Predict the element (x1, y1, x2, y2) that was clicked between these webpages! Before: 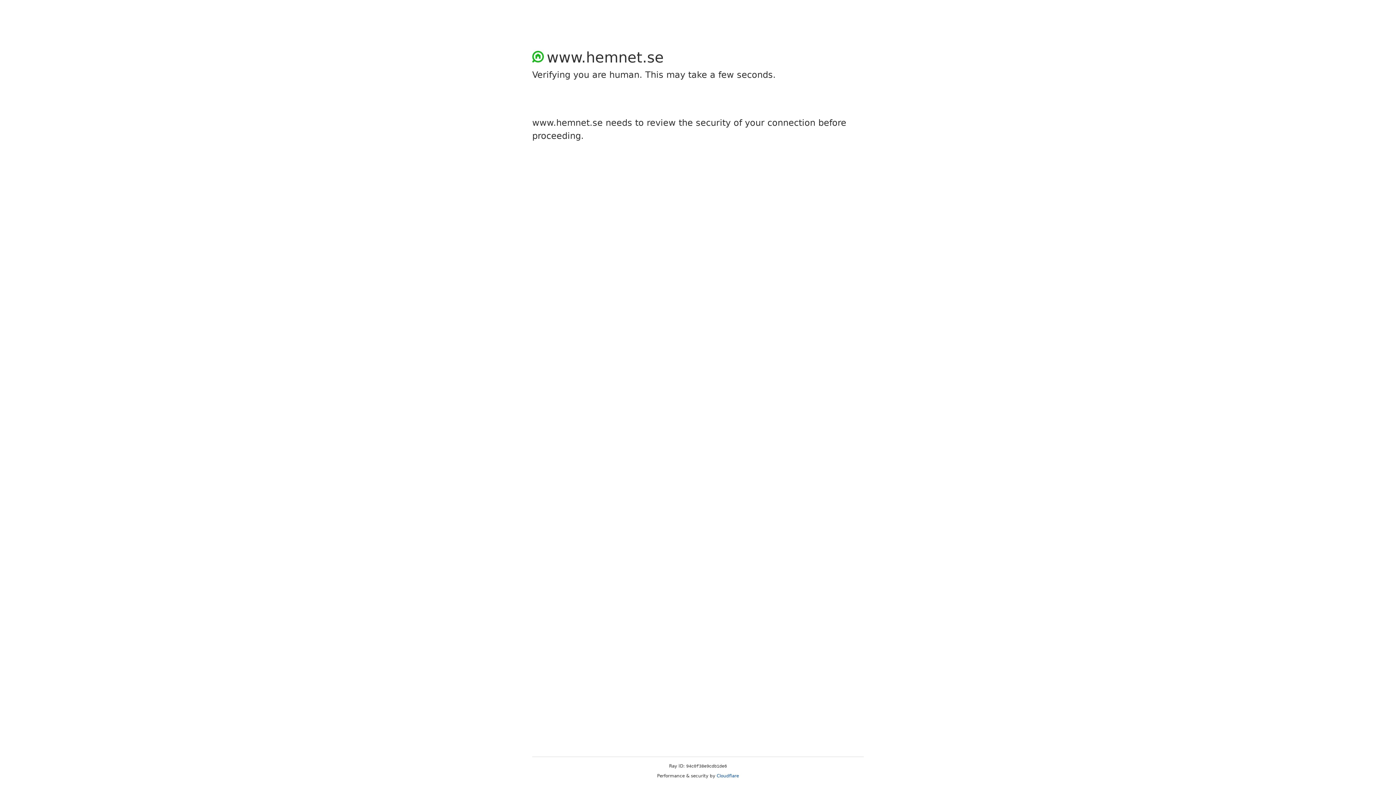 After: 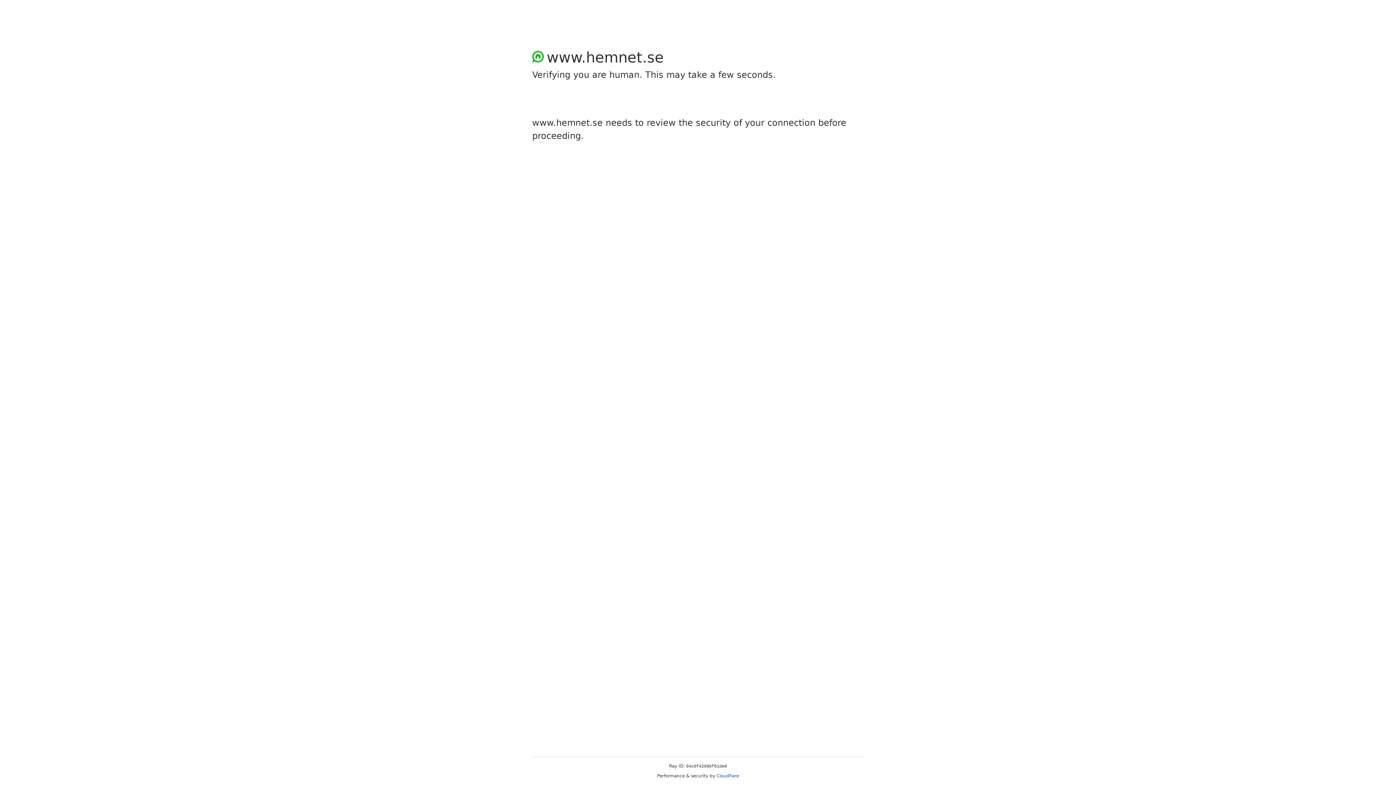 Action: bbox: (716, 773, 739, 778) label: Cloudflare